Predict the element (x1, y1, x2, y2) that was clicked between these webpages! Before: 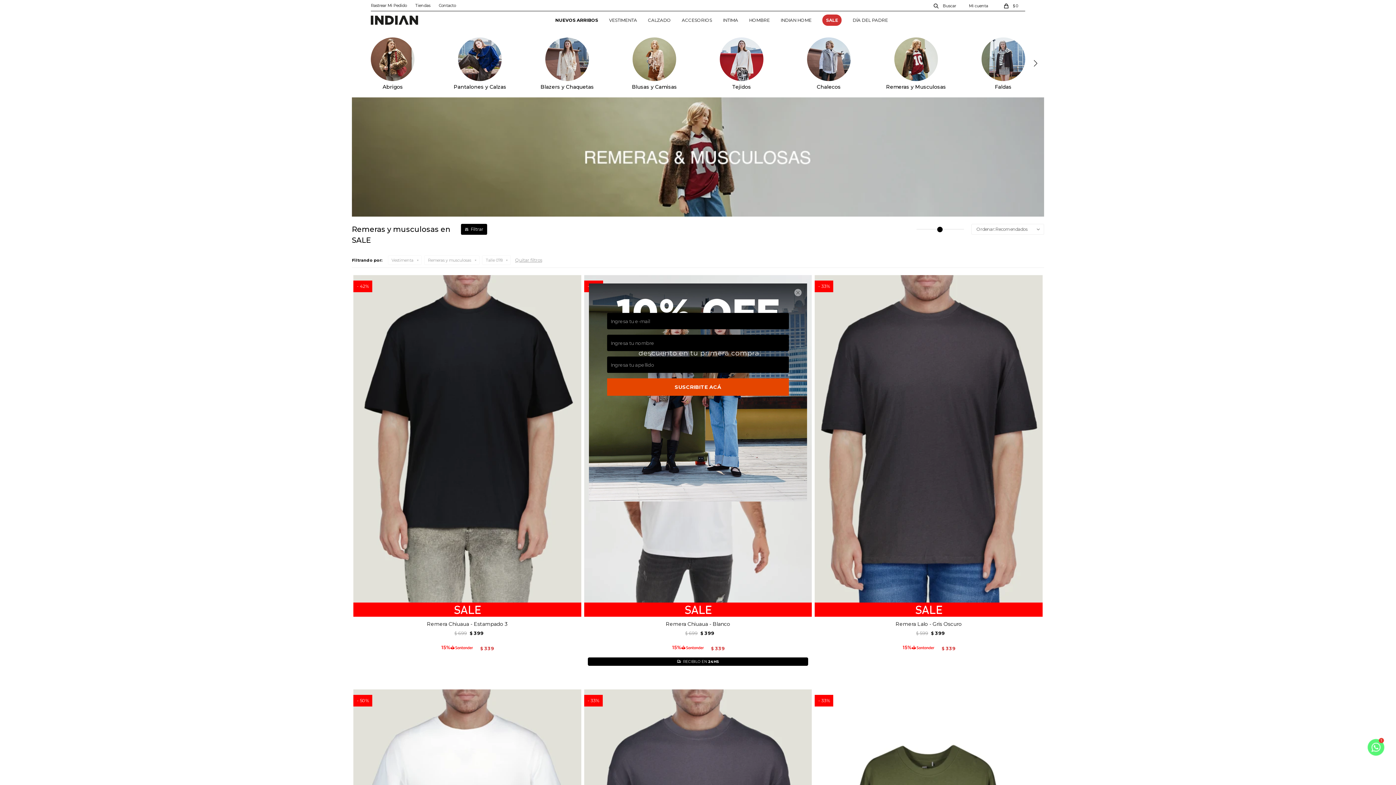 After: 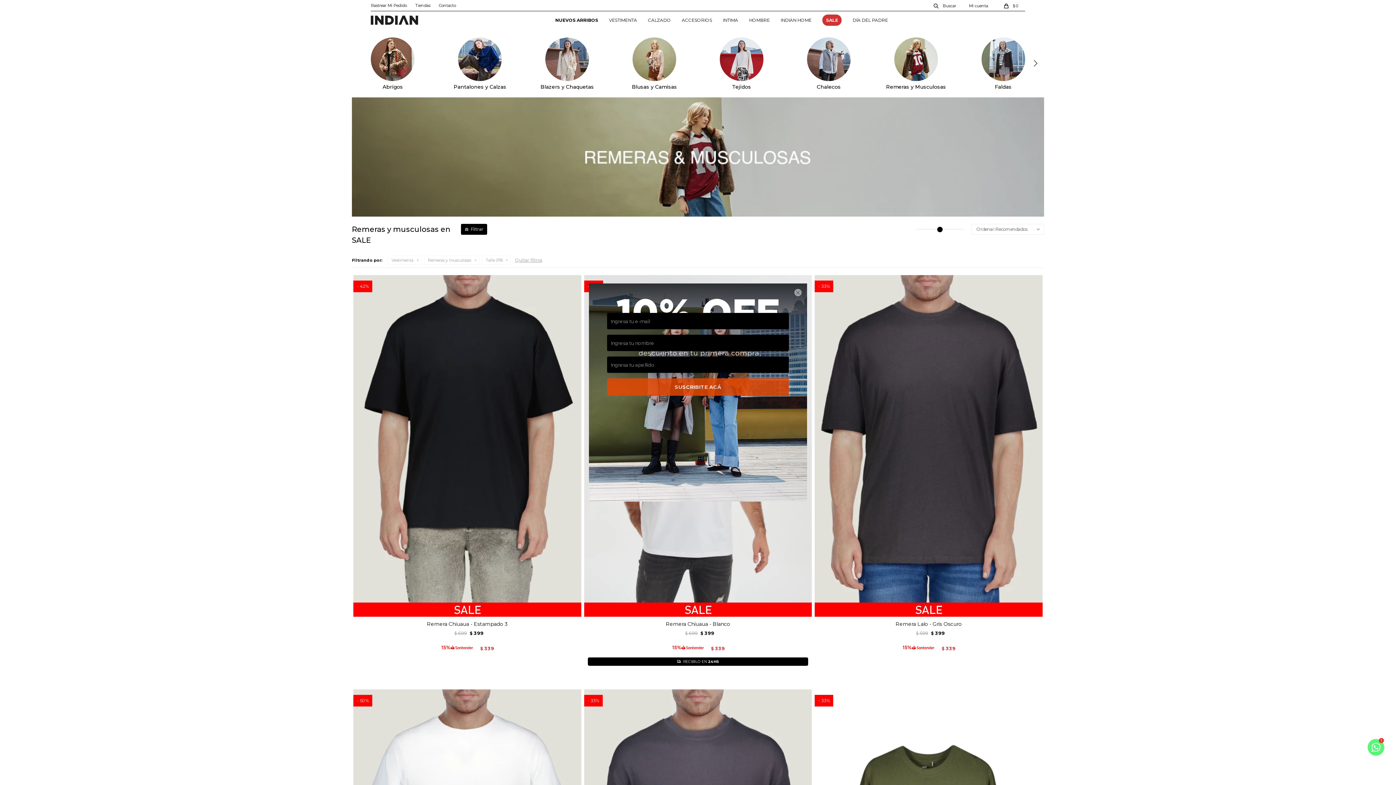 Action: bbox: (607, 378, 789, 396) label: SUSCRIBITE ACÁ